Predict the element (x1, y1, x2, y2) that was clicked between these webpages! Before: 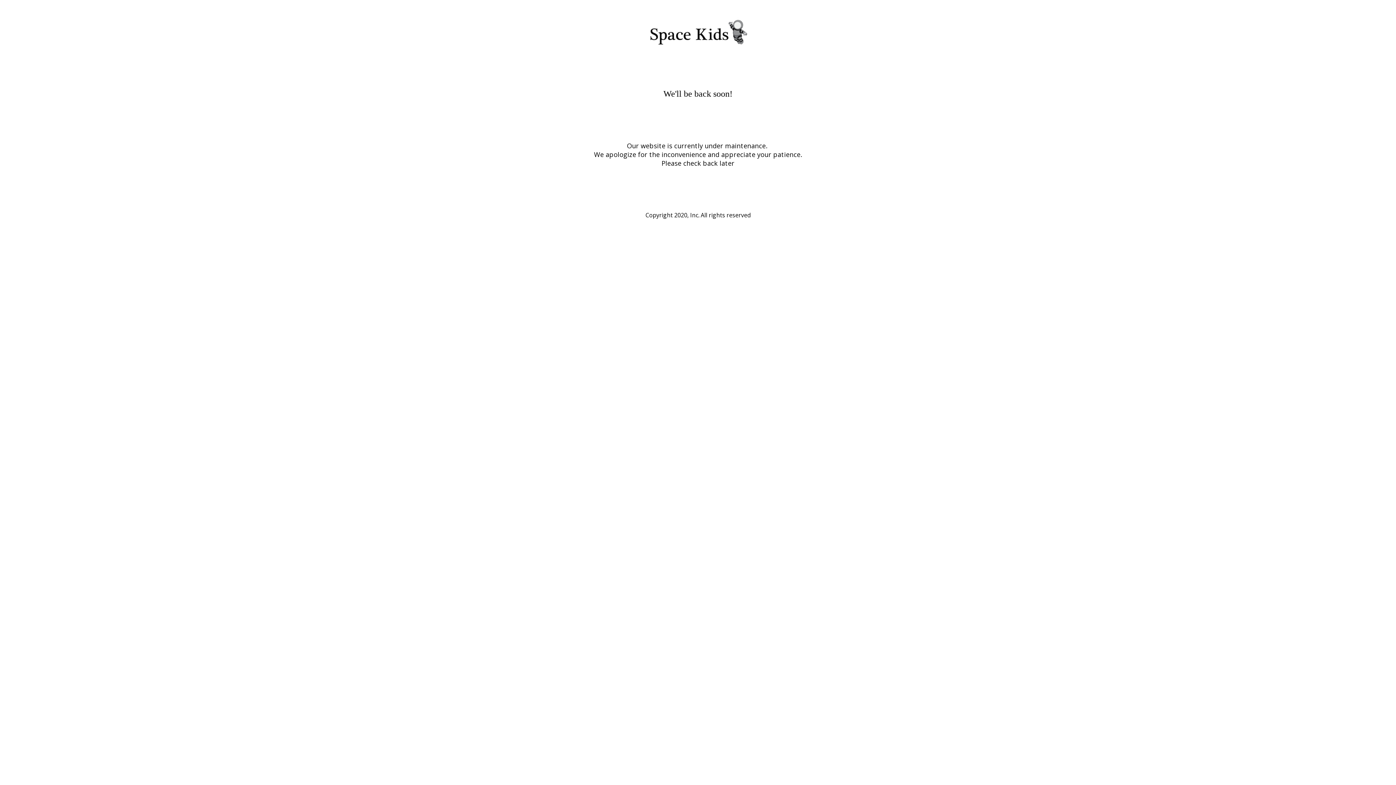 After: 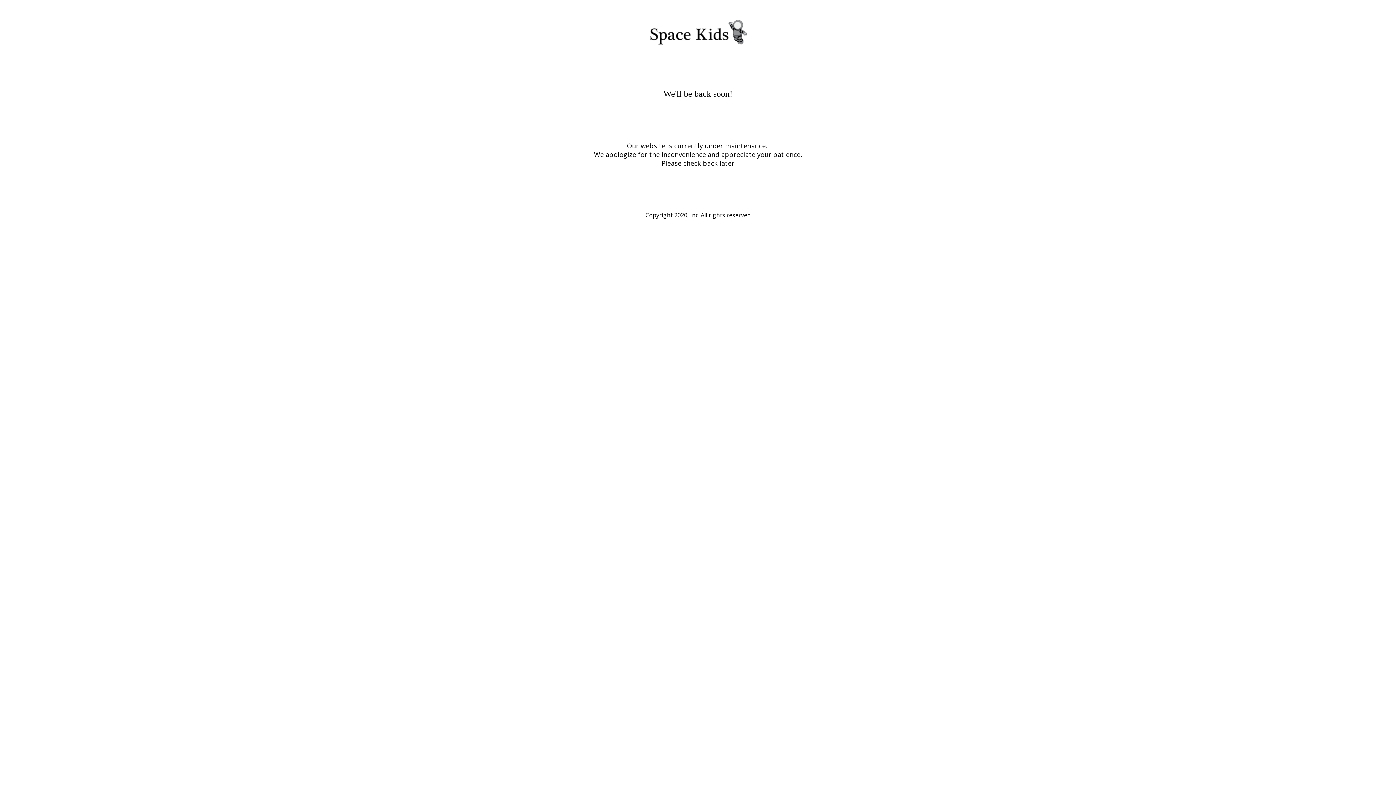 Action: bbox: (640, 23, 756, 57)